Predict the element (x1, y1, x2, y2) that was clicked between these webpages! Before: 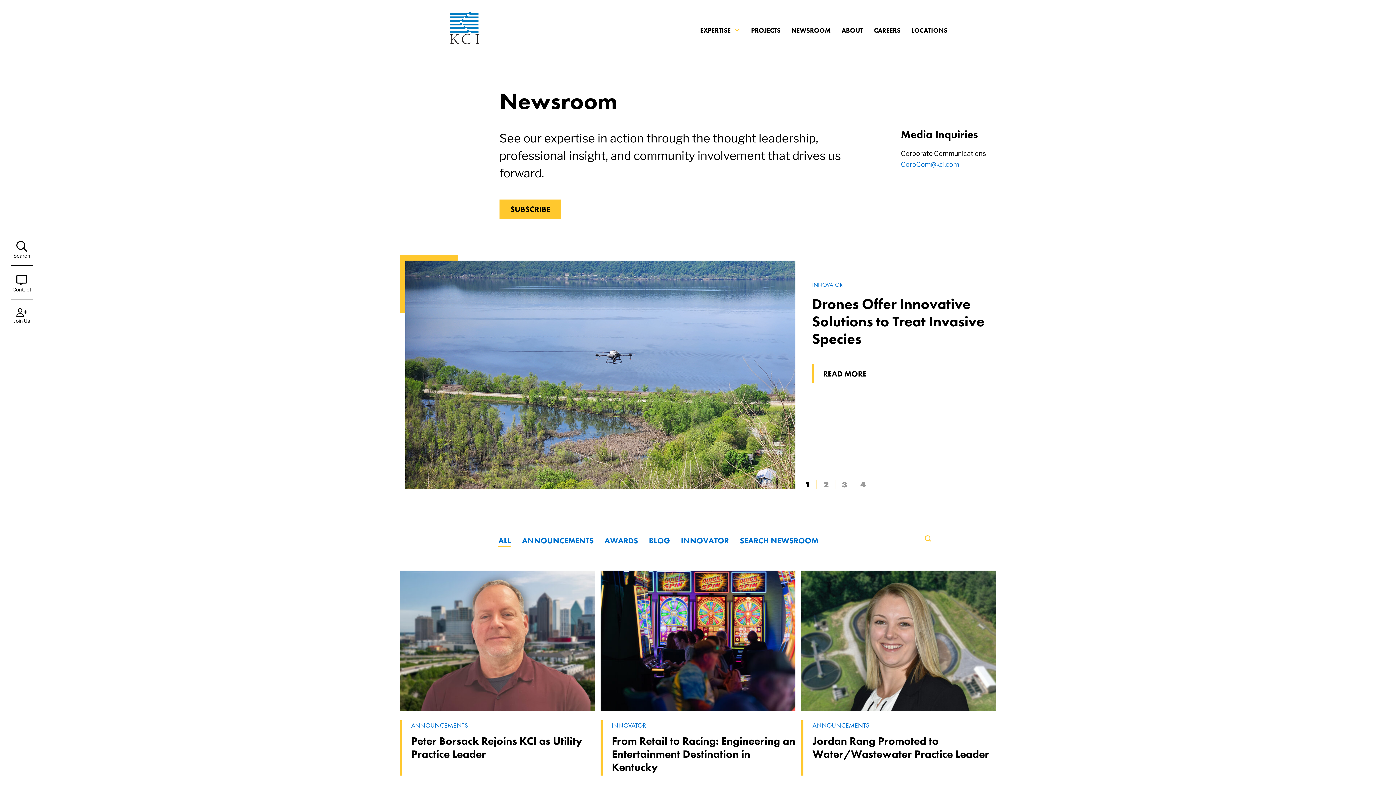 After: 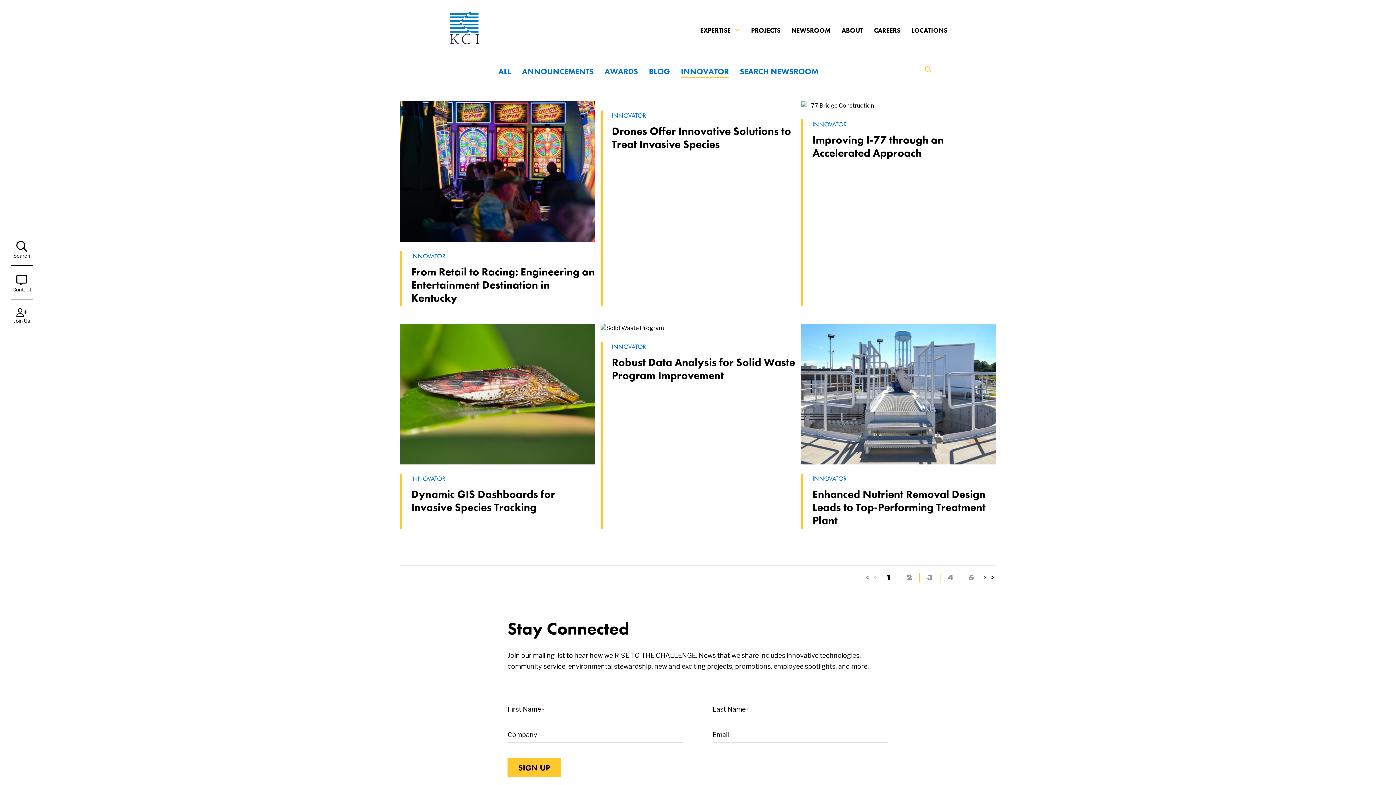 Action: bbox: (612, 720, 646, 731) label: INNOVATOR